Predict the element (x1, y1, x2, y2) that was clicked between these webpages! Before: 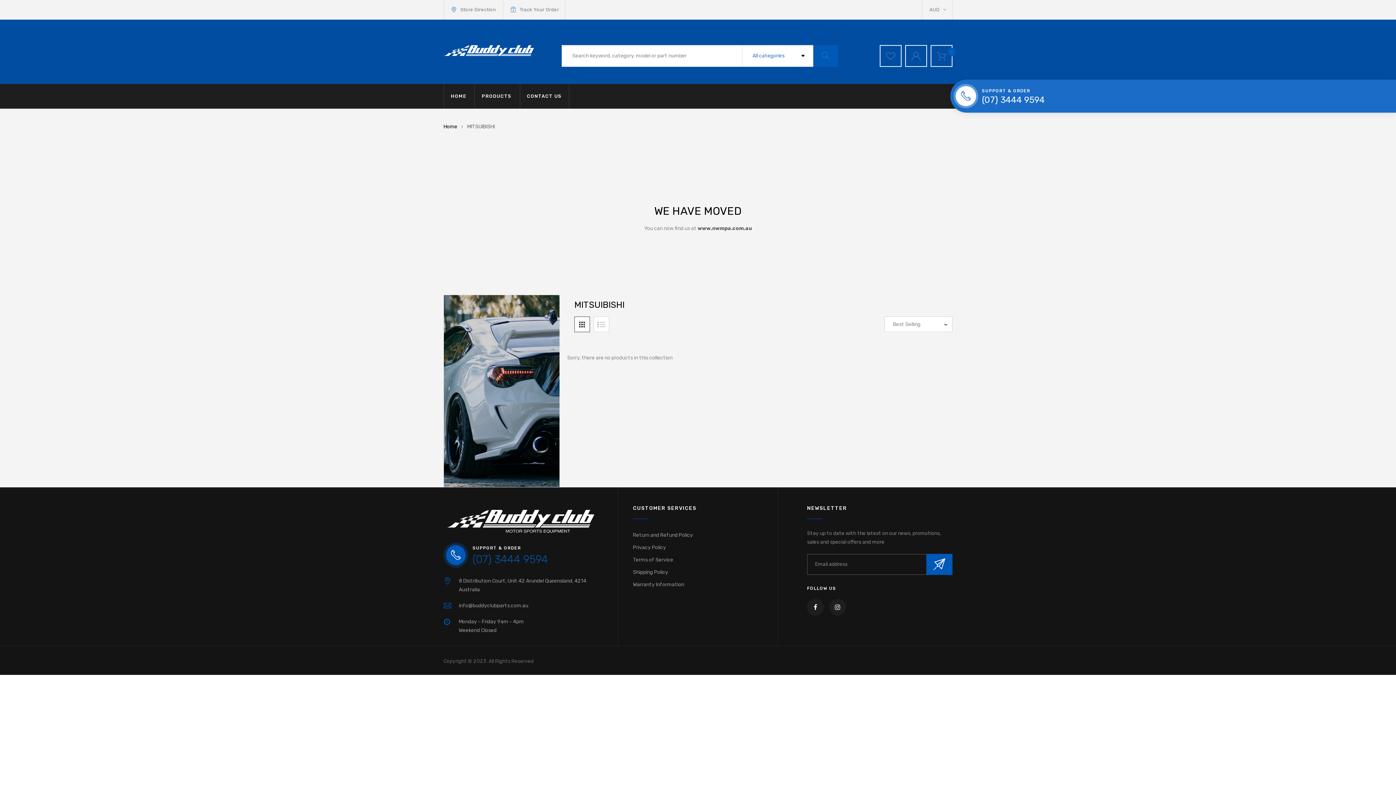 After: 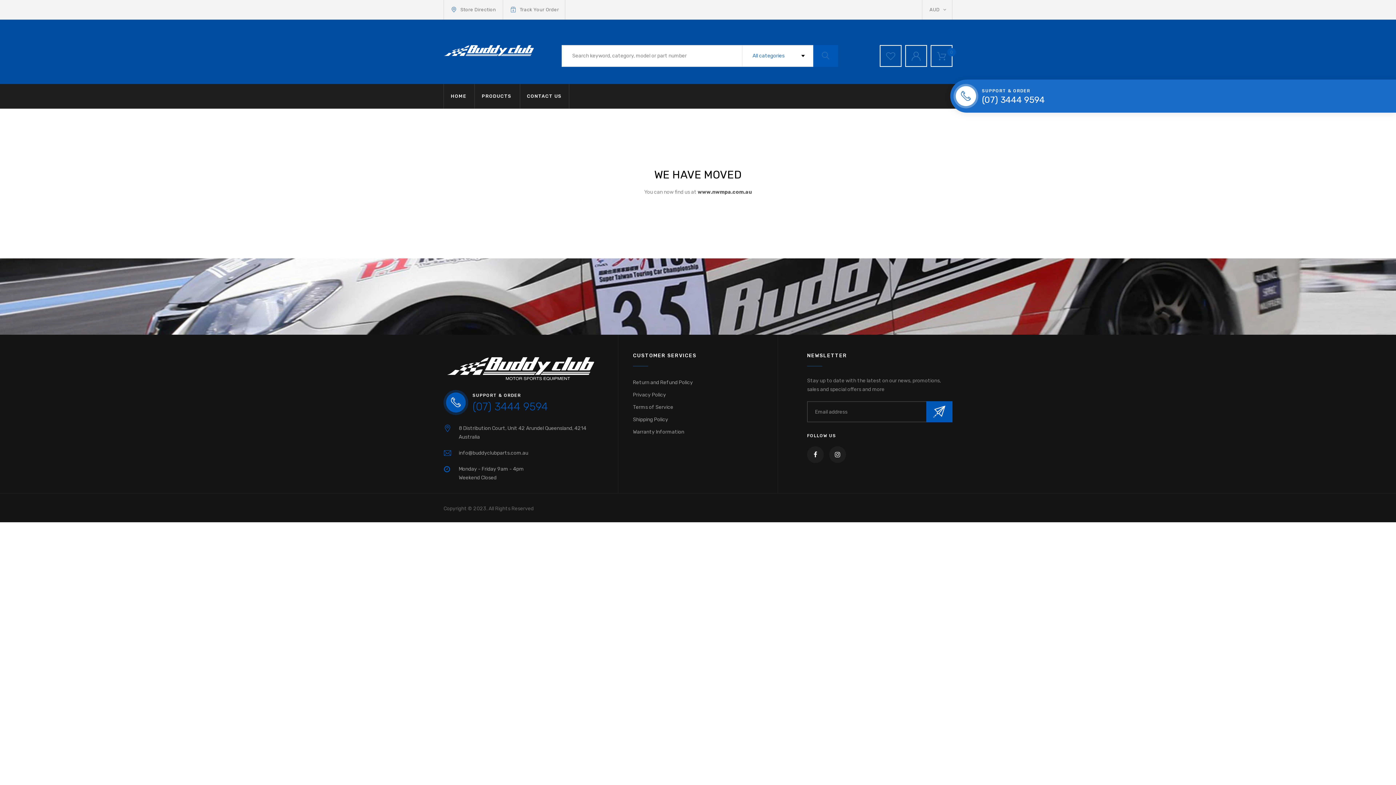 Action: bbox: (443, 123, 457, 129) label: Home